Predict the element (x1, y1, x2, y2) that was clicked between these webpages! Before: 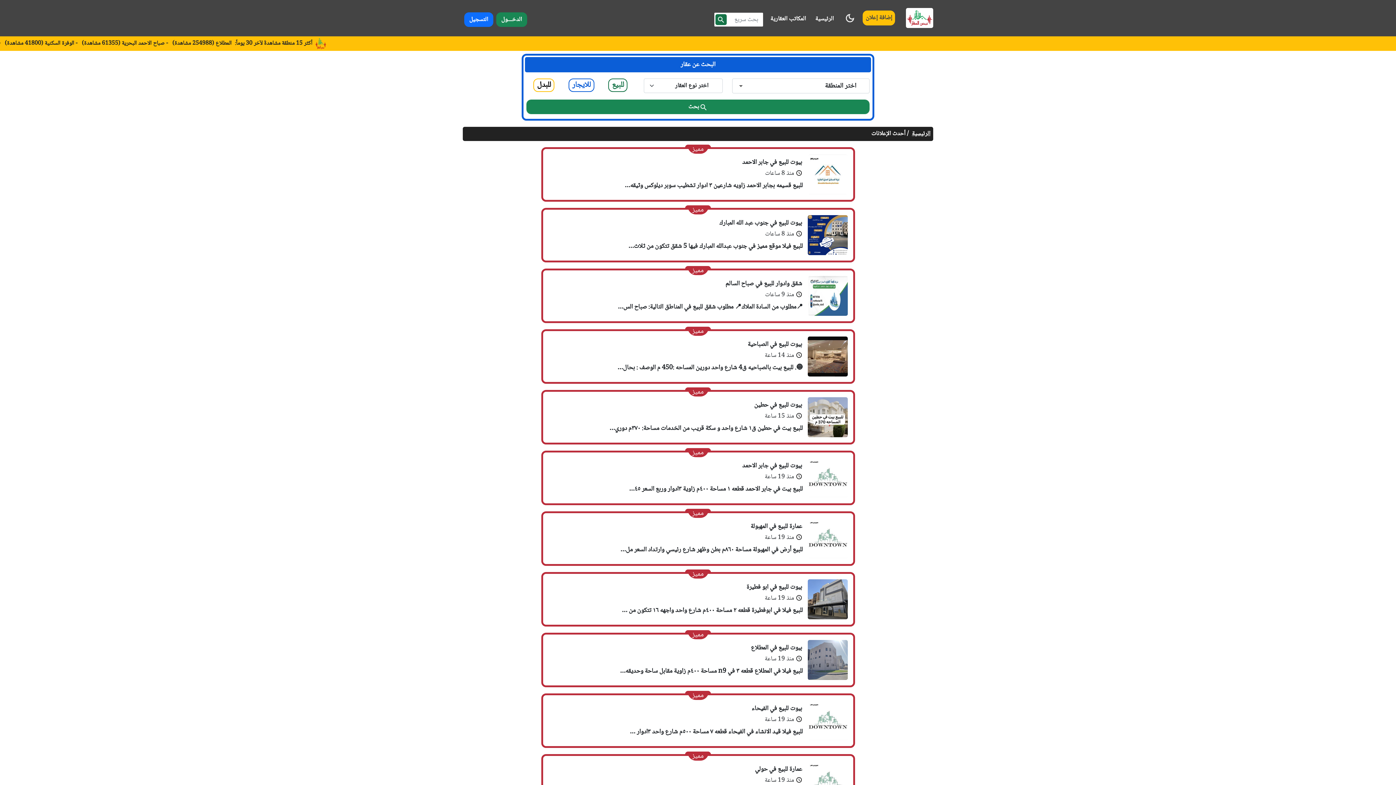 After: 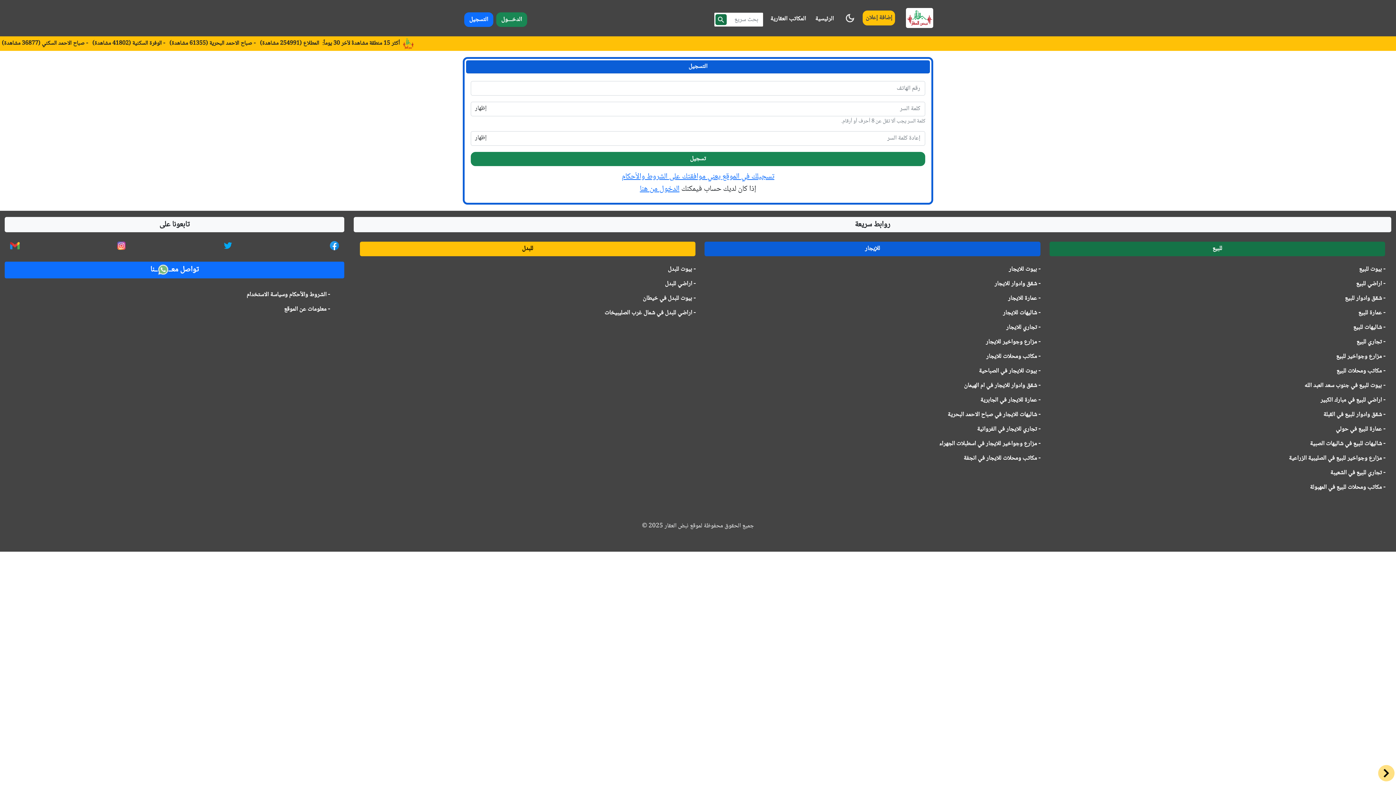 Action: label: التسجيل bbox: (464, 12, 493, 26)